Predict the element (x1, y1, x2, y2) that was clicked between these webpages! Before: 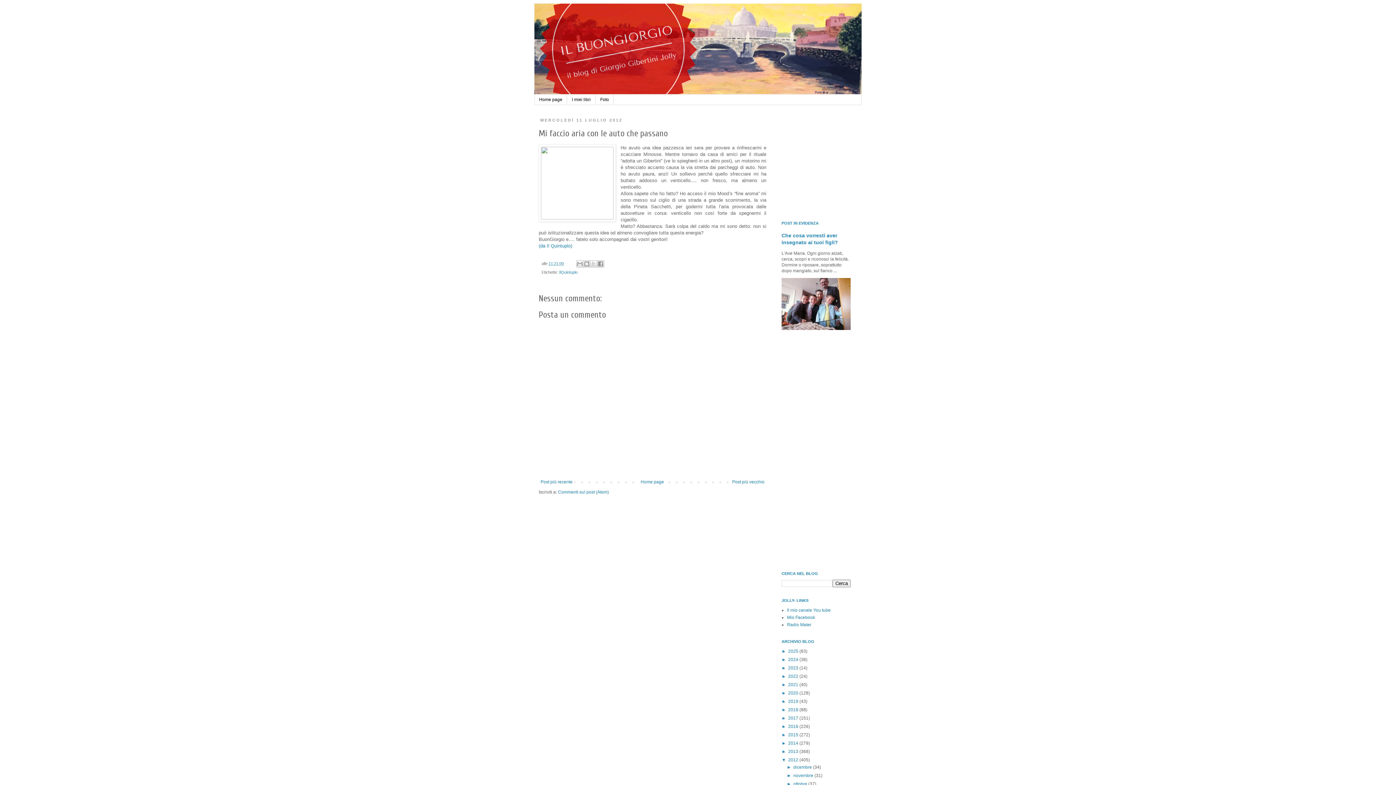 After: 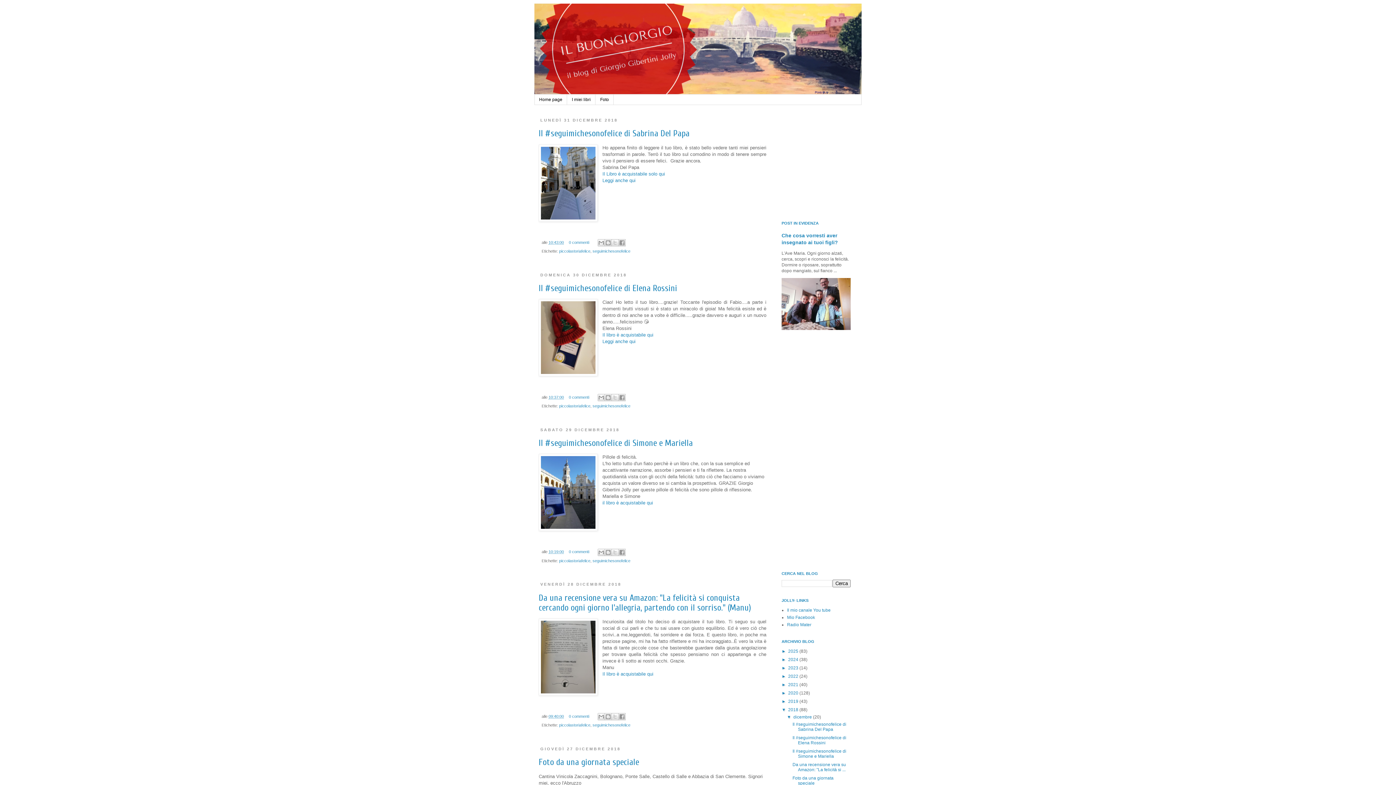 Action: label: 2018  bbox: (788, 707, 799, 712)